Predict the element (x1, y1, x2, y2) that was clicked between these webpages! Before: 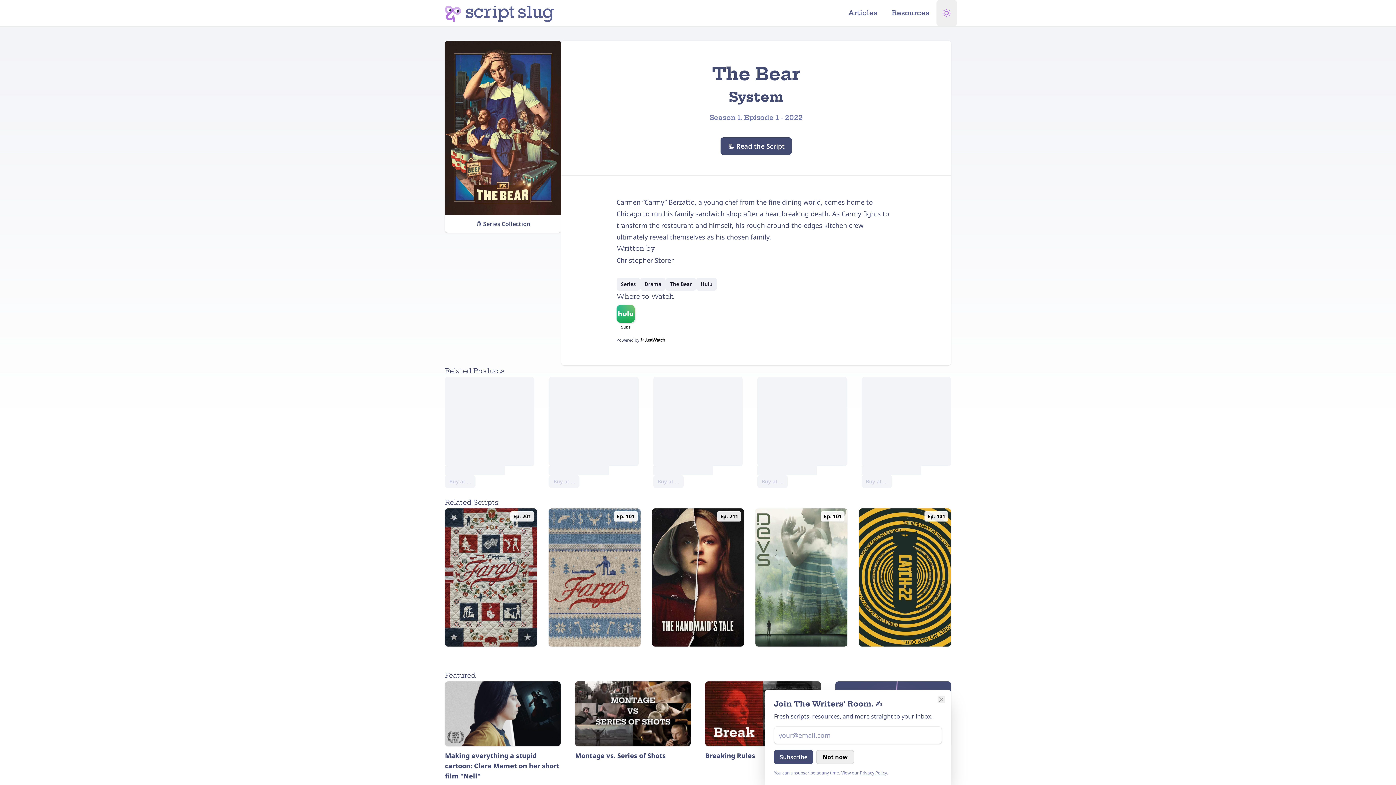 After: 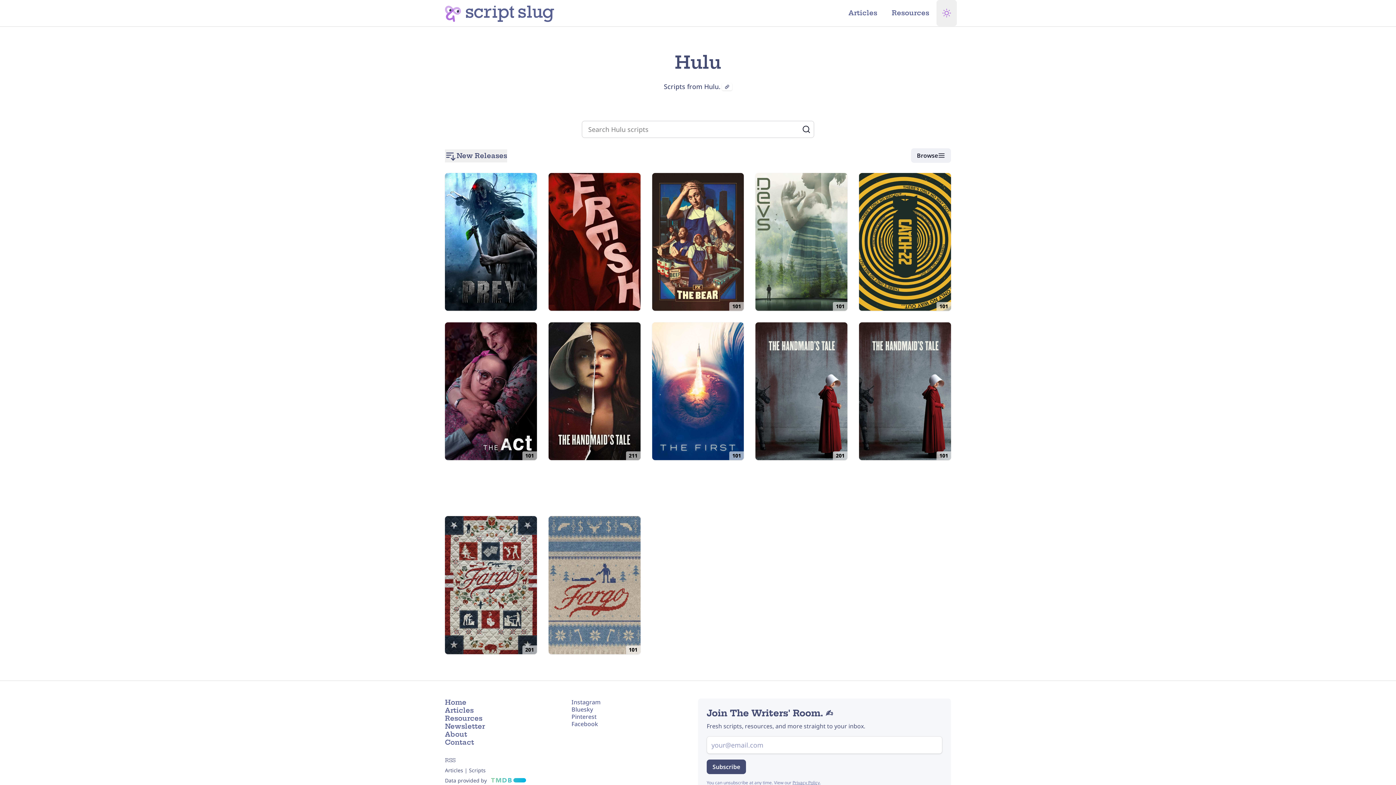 Action: bbox: (696, 277, 717, 290) label: Hulu